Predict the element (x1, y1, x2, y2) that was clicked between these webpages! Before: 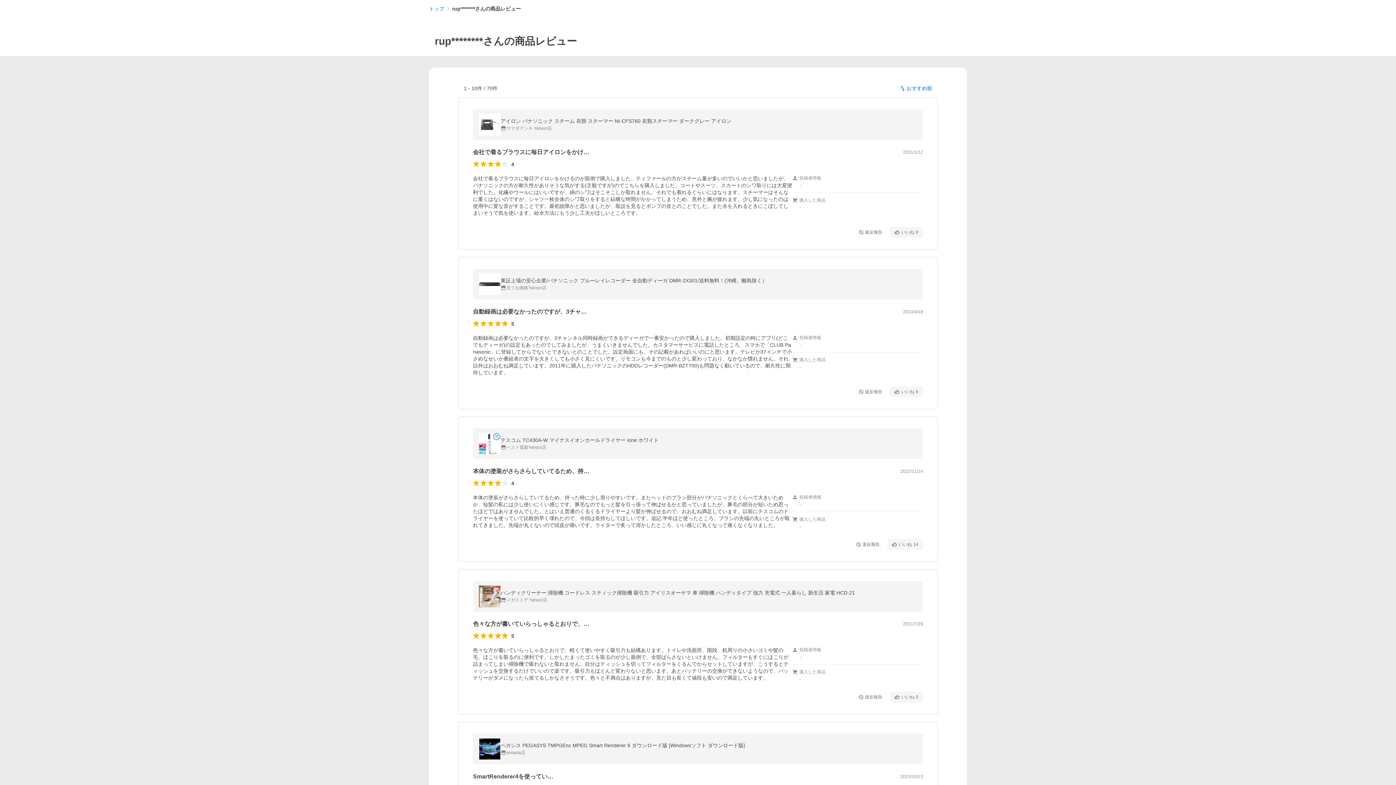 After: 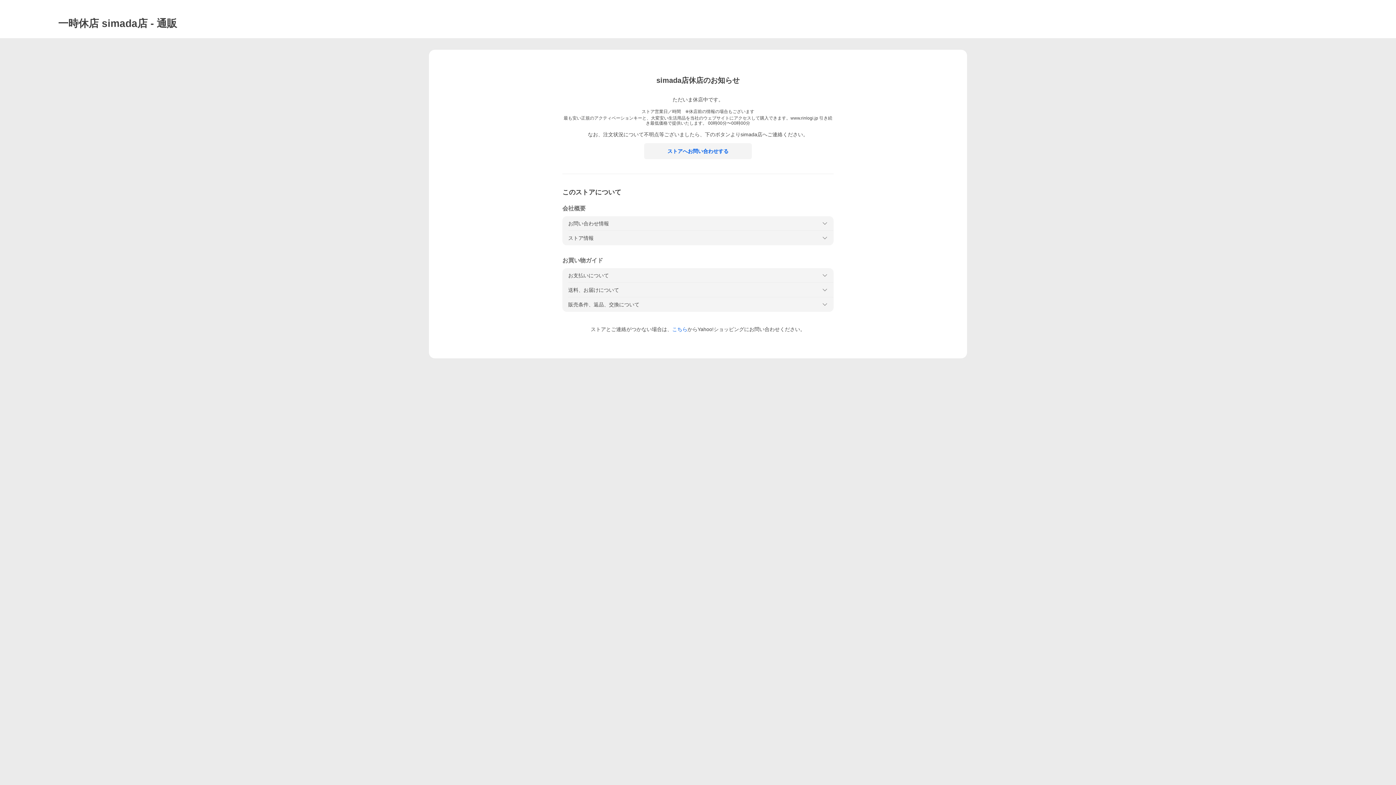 Action: label: ペガシス PEGASYS TMPGEnc MPEG Smart Renderer 6 ダウンロード版 [Windowsソフト ダウンロード版]

simada店 bbox: (473, 734, 923, 764)